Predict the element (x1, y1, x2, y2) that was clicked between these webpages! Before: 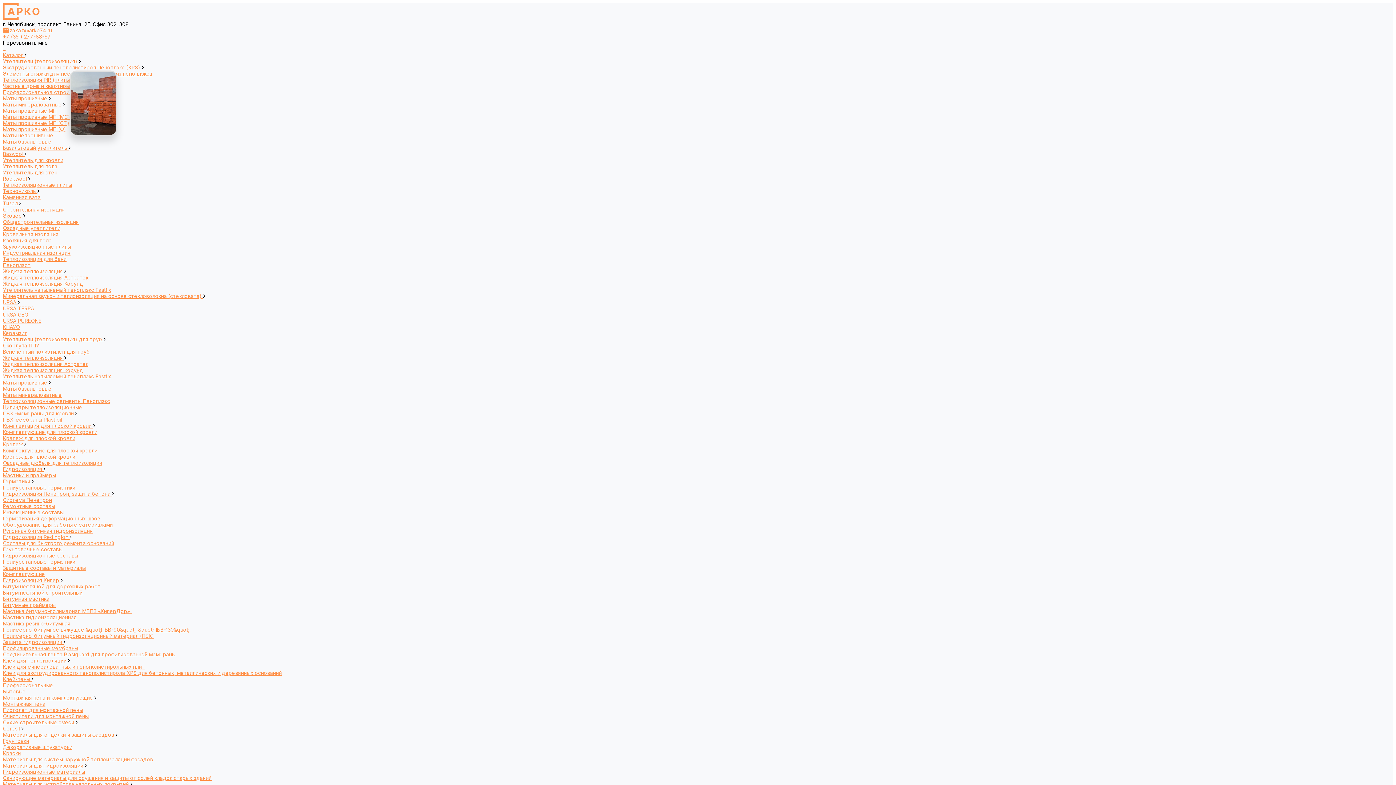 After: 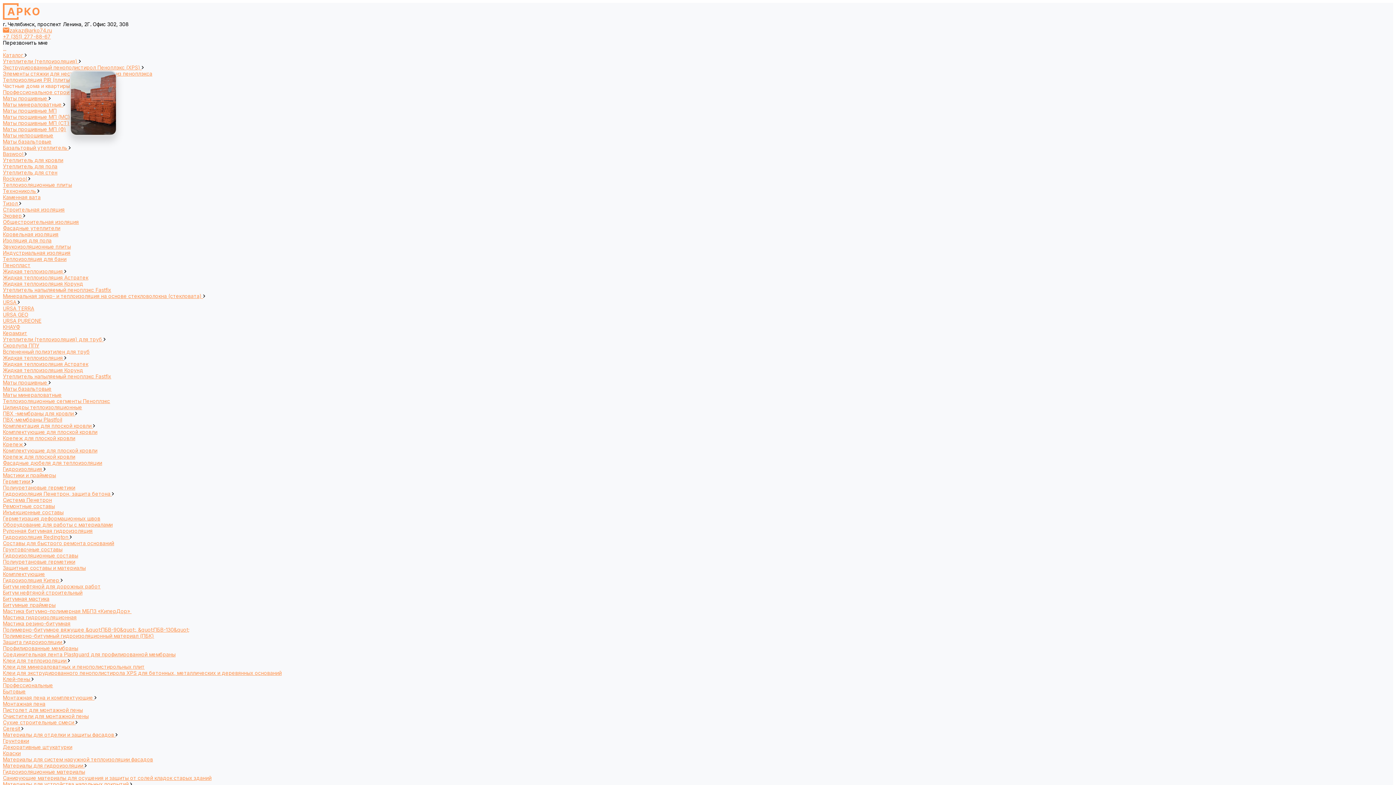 Action: bbox: (2, 82, 69, 89) label: Частные дома и квартиры